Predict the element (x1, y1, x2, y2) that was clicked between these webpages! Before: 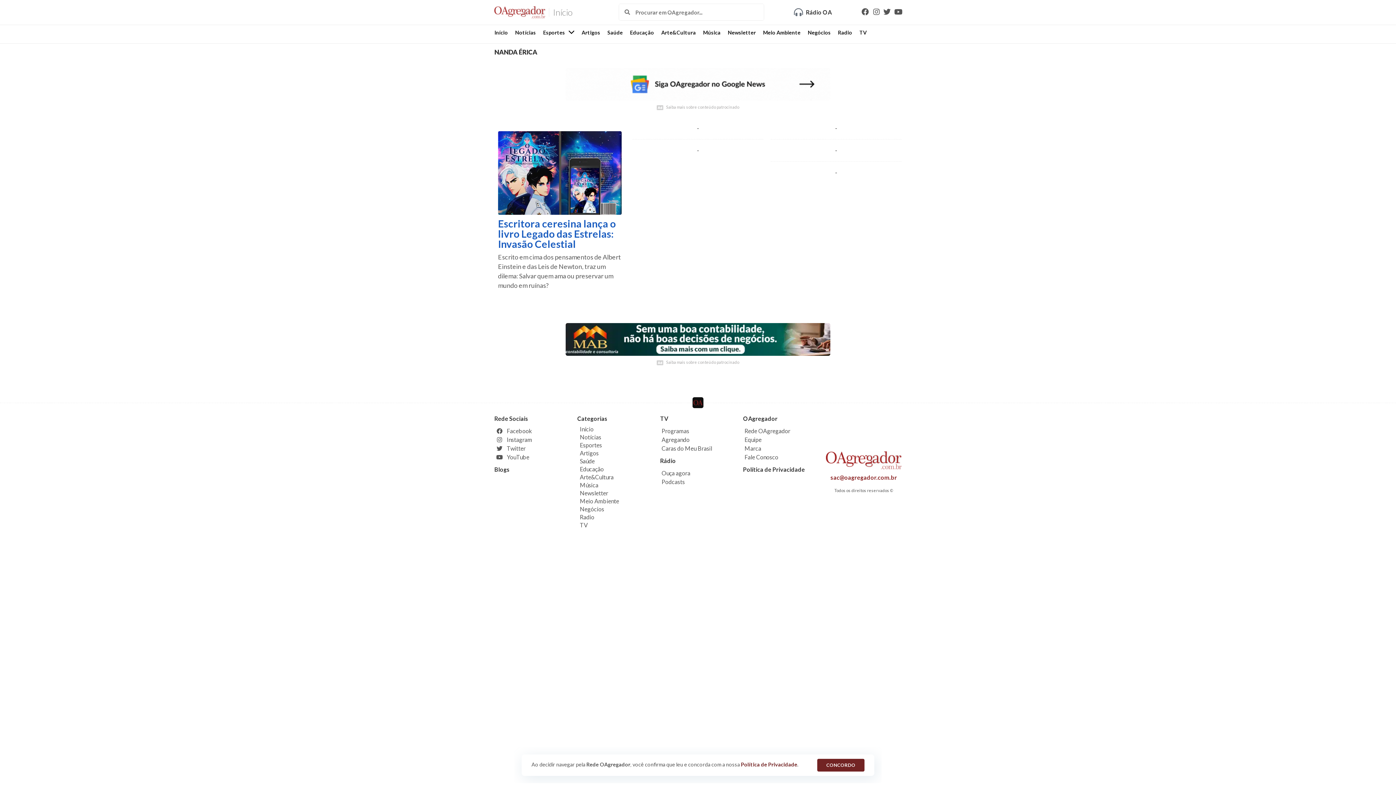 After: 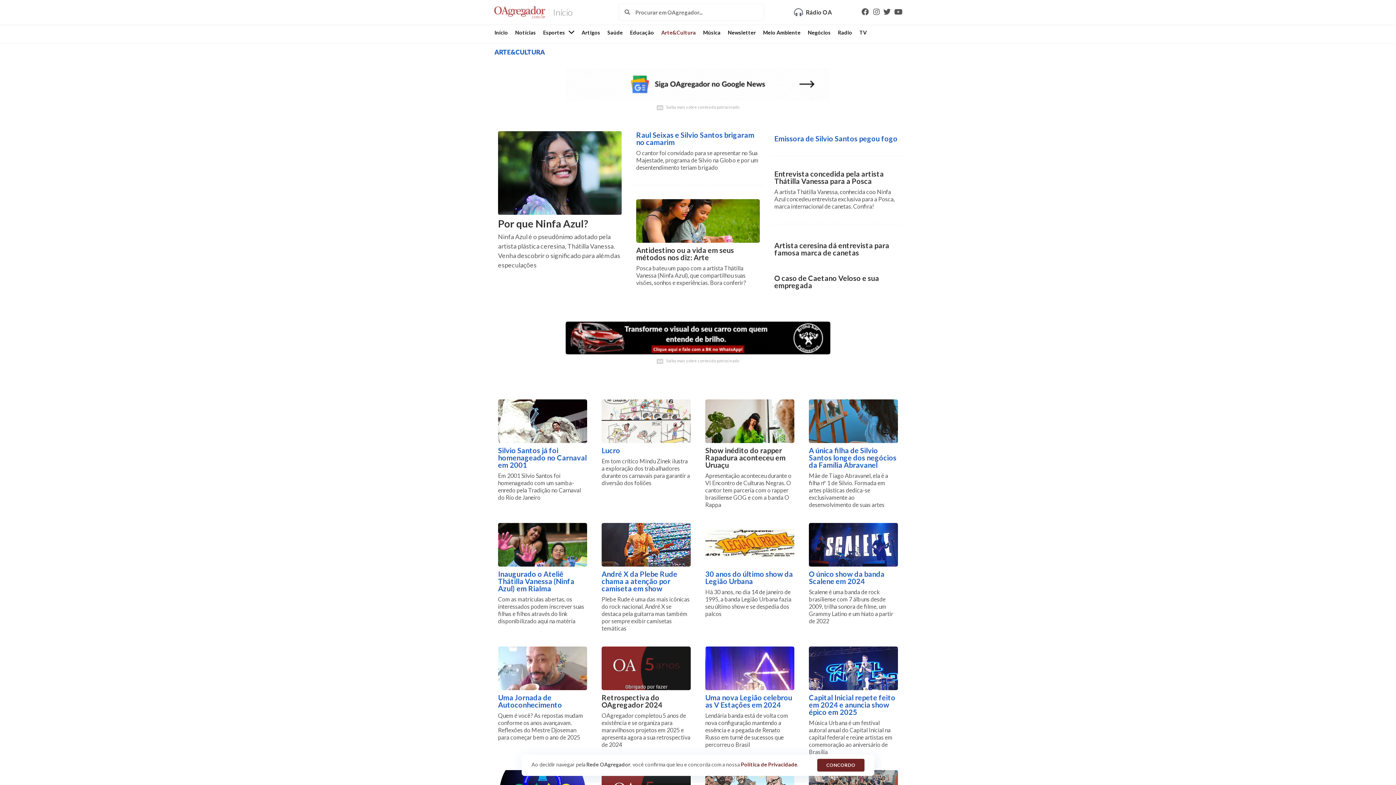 Action: bbox: (657, 25, 699, 39) label: Arte&Cultura